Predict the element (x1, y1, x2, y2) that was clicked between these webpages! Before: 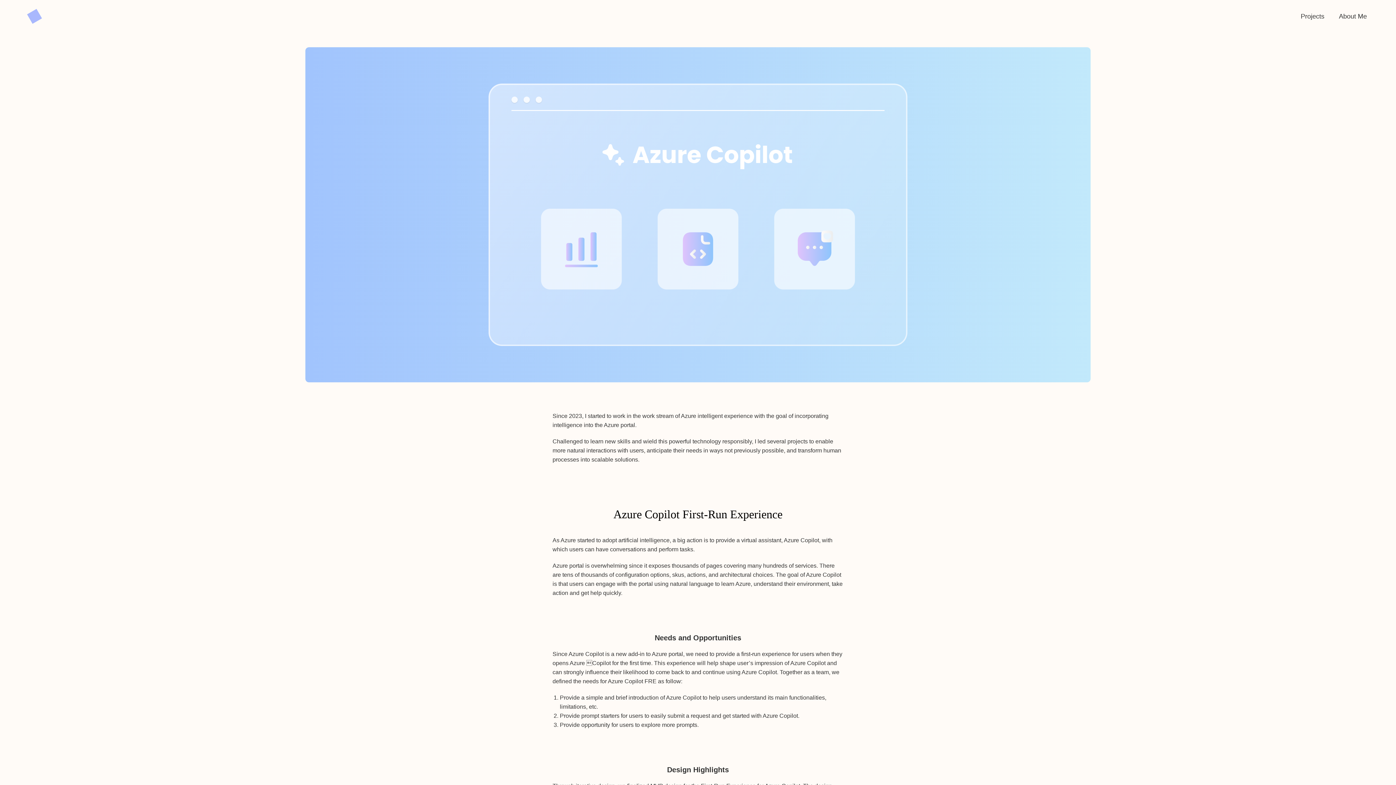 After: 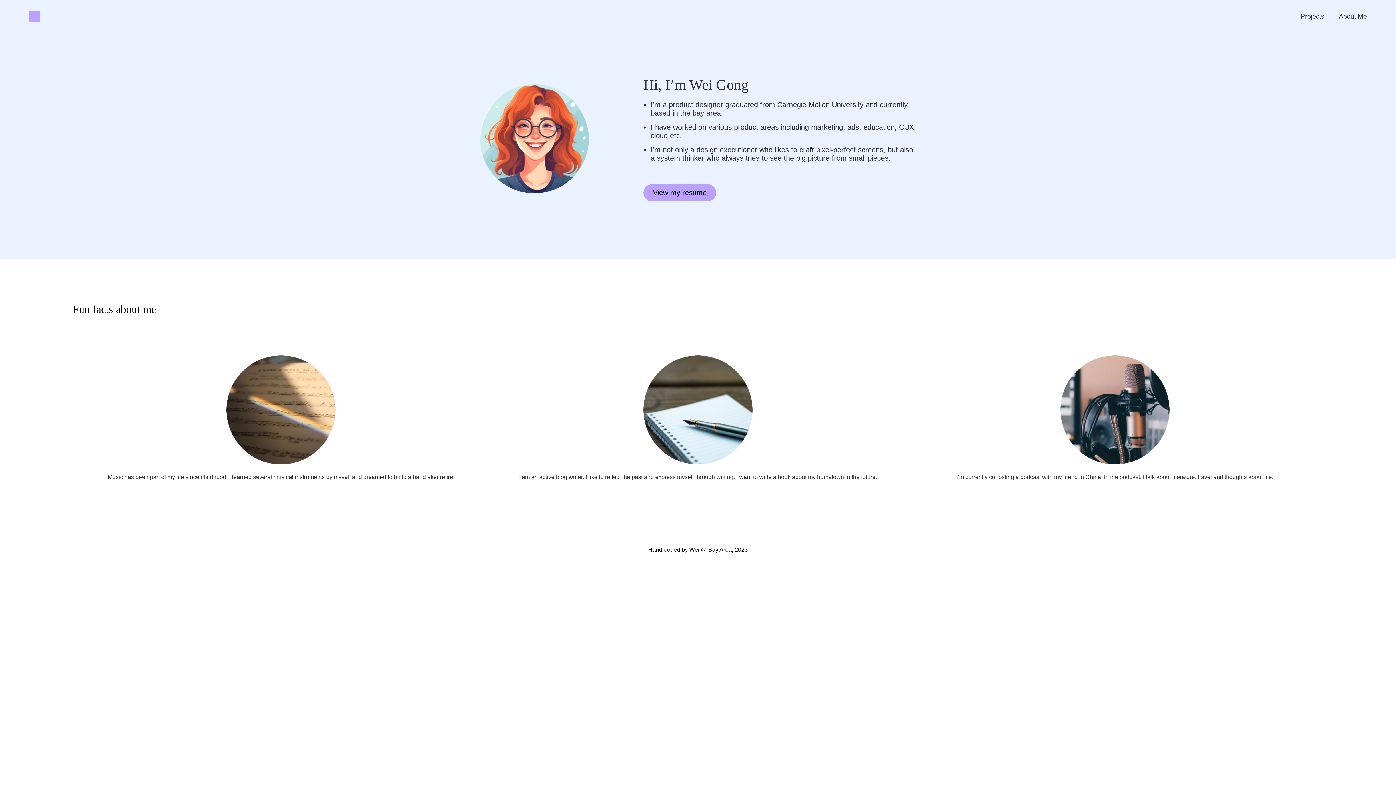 Action: label: About Me bbox: (1339, 12, 1367, 21)